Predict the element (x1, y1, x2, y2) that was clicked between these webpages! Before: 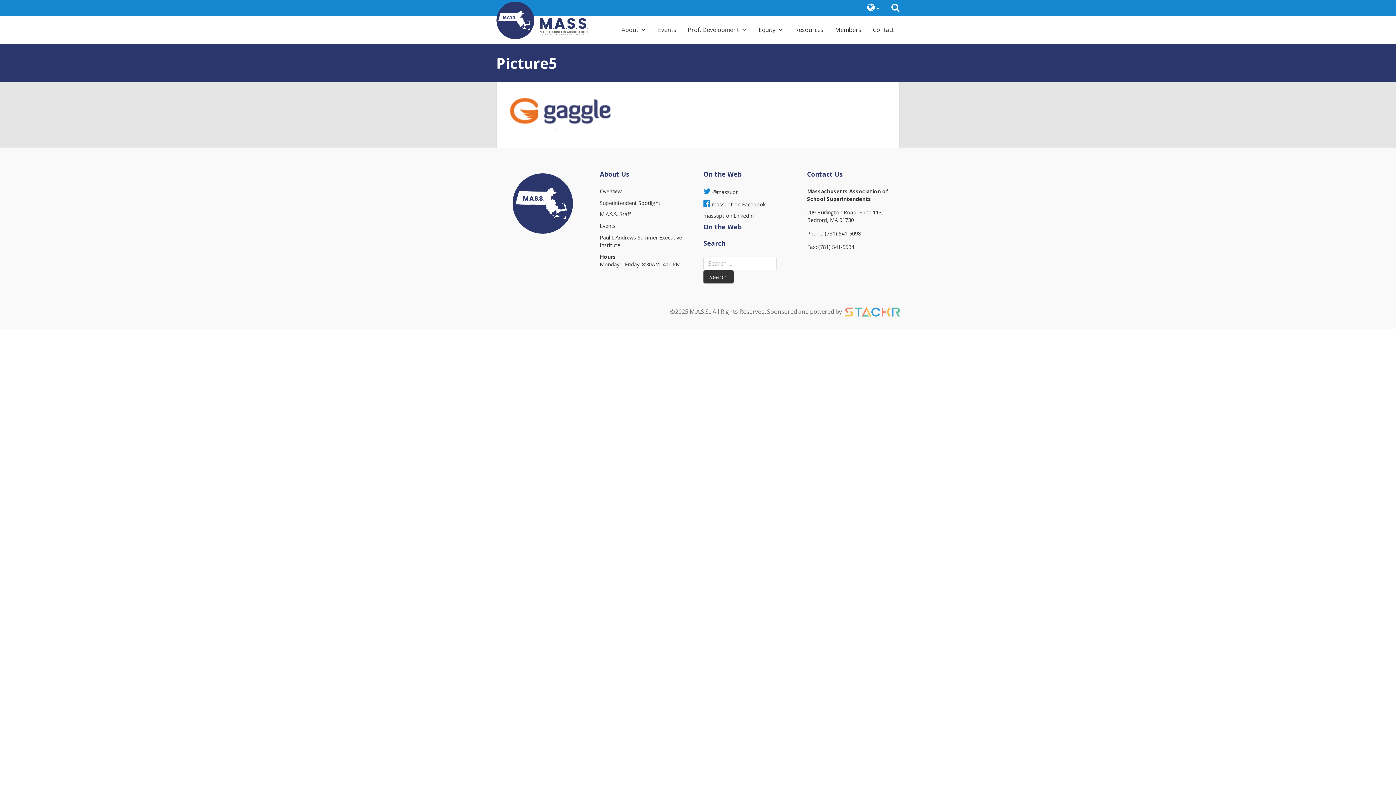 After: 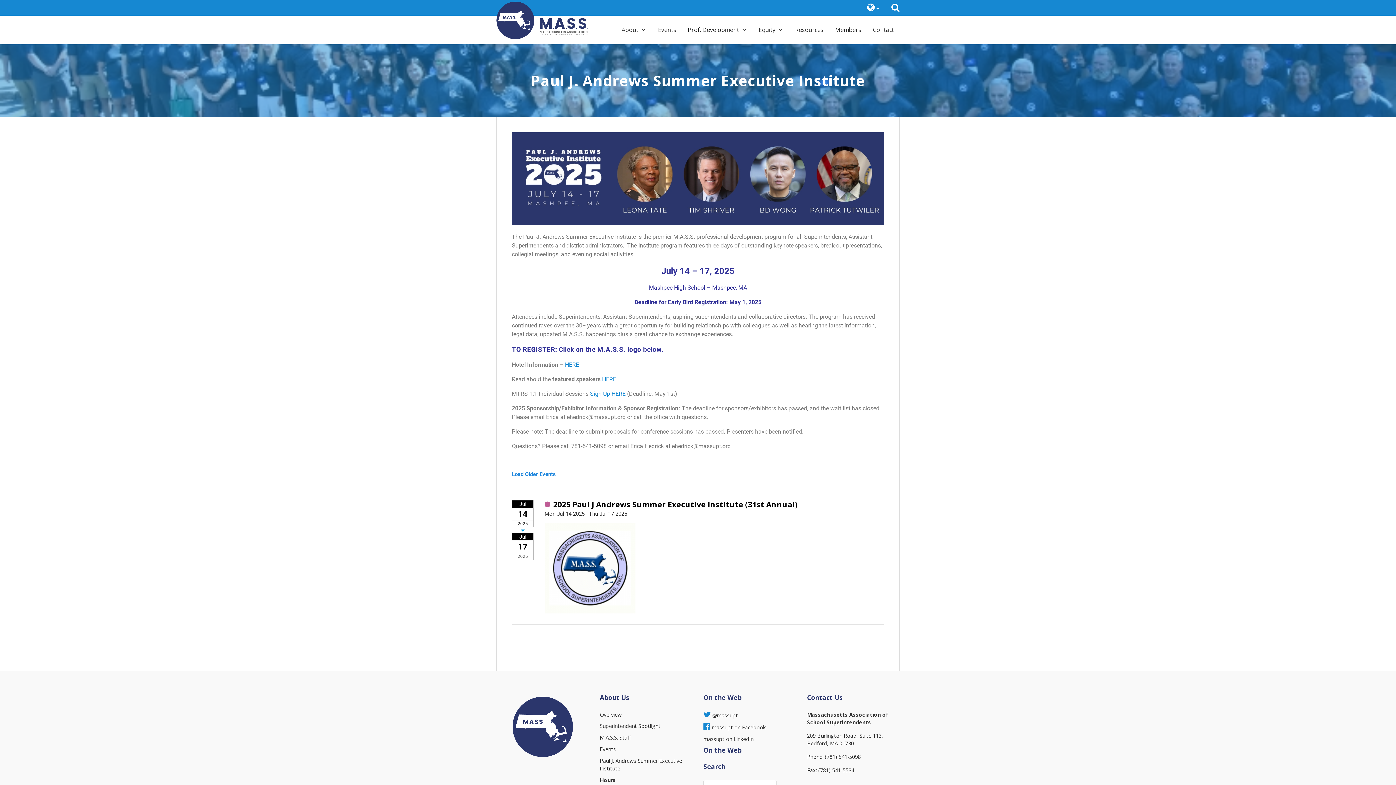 Action: bbox: (600, 233, 692, 249) label: Paul J. Andrews Summer Executive Institute